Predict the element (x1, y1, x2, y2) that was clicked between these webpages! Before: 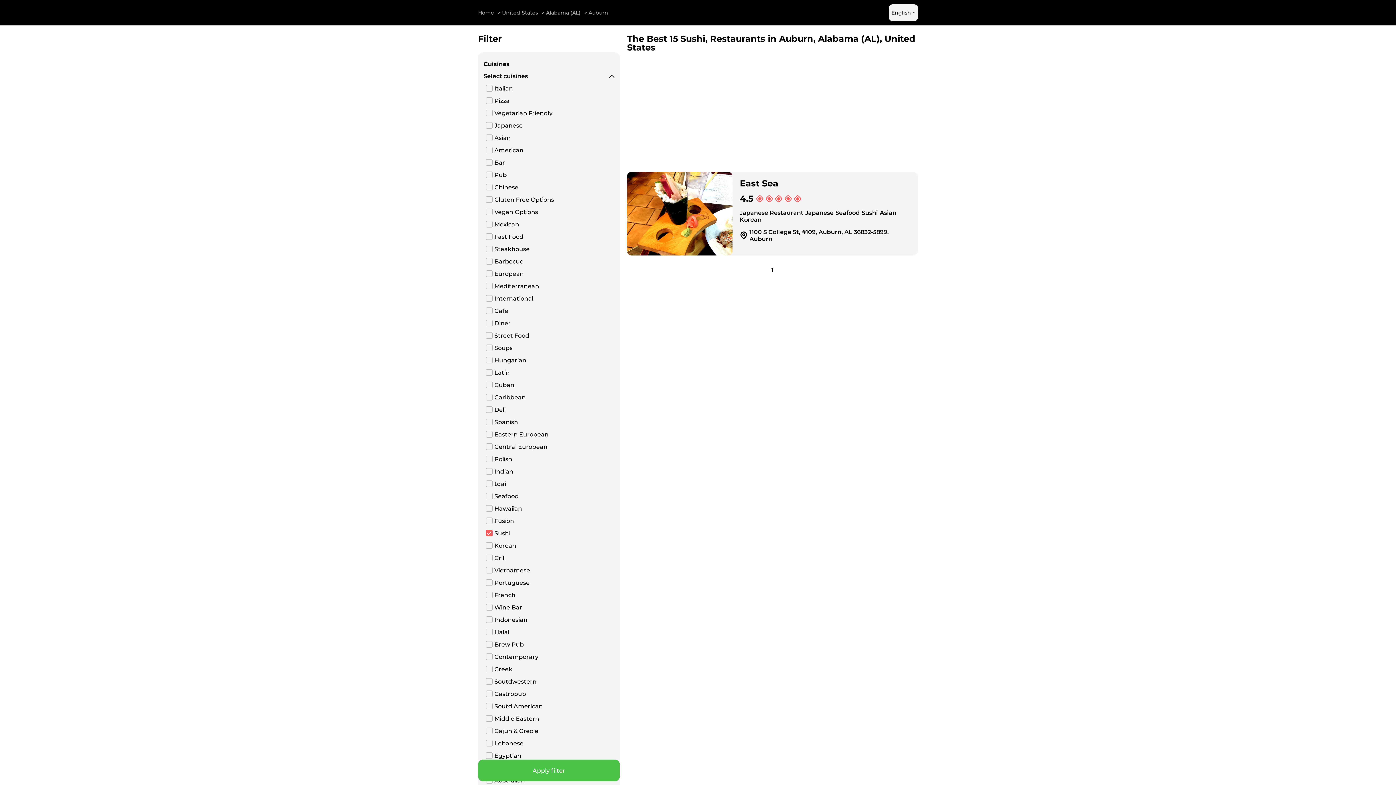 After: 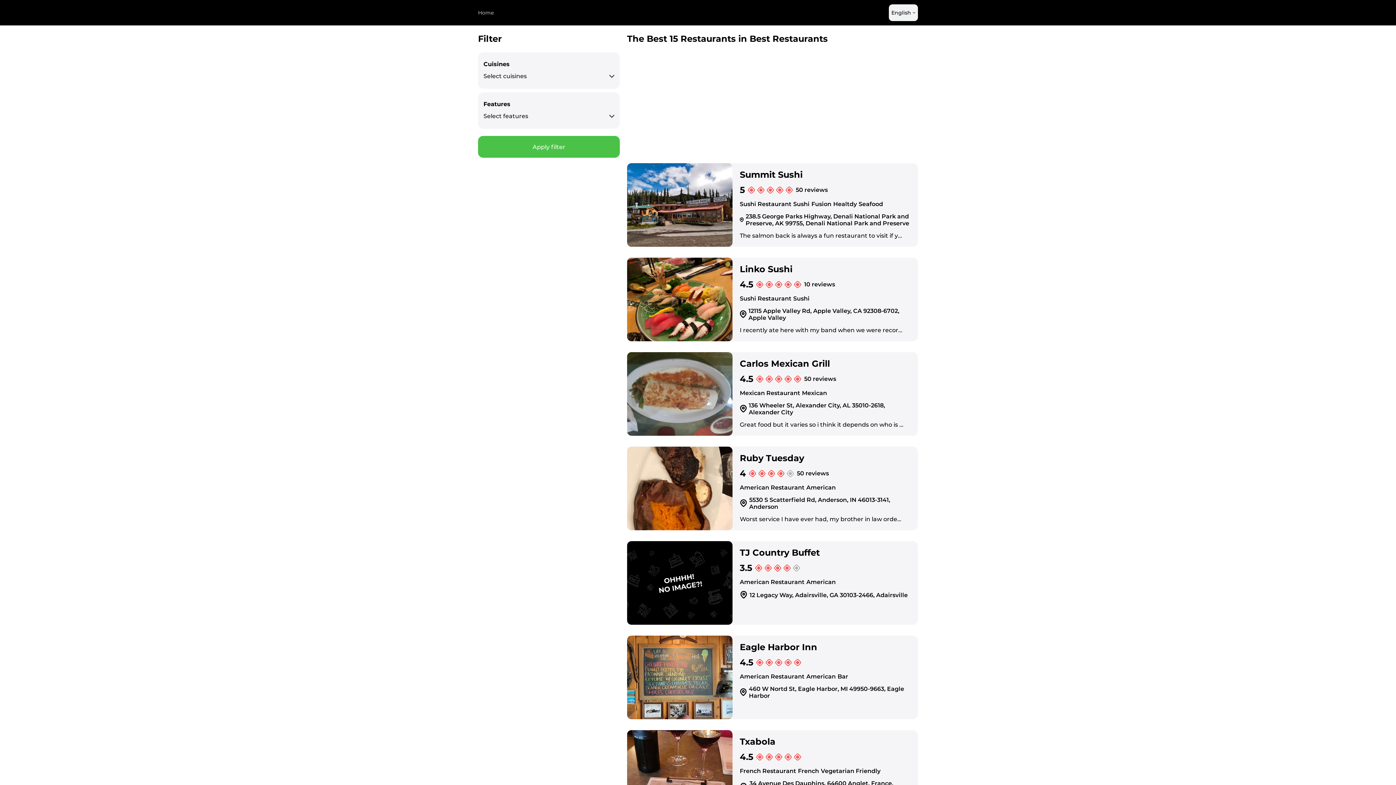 Action: label: Home bbox: (478, 9, 494, 16)